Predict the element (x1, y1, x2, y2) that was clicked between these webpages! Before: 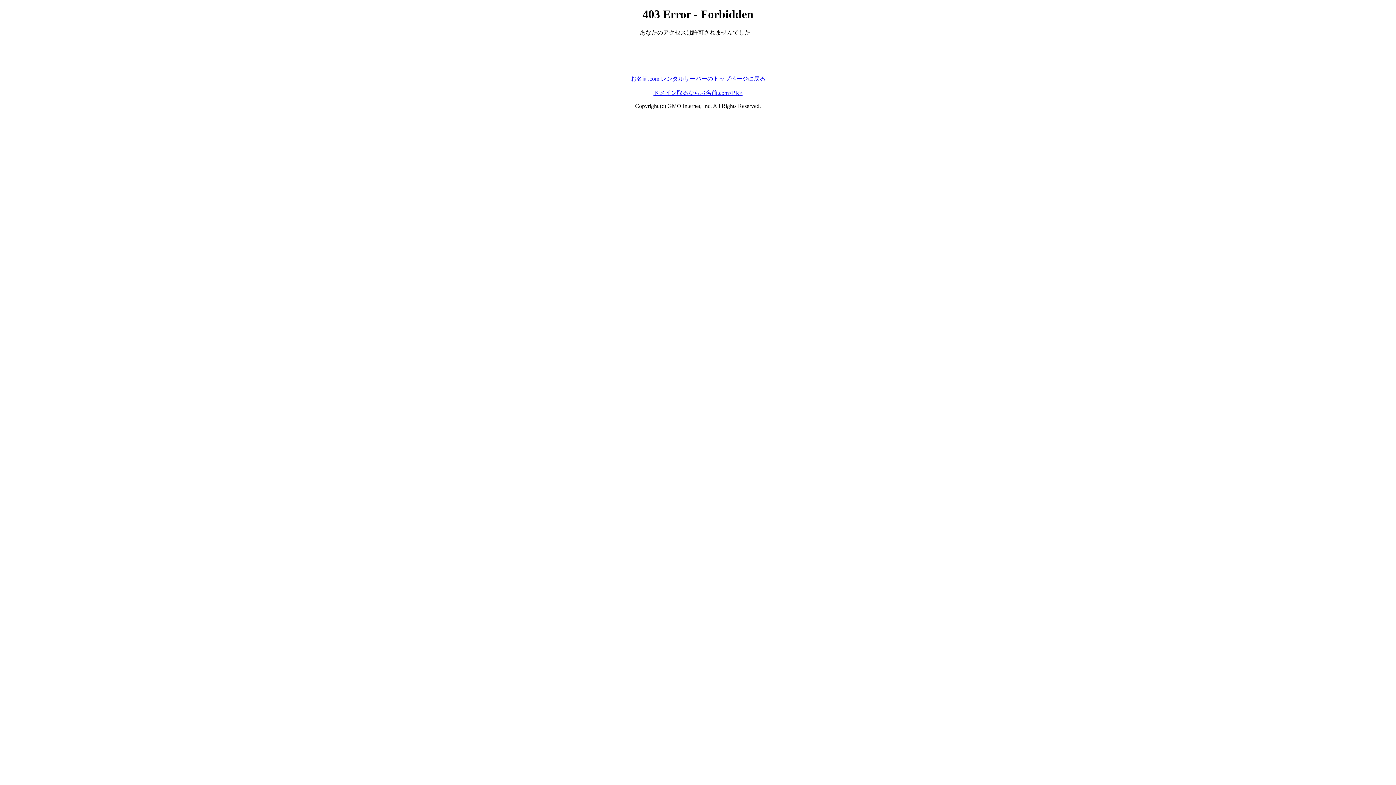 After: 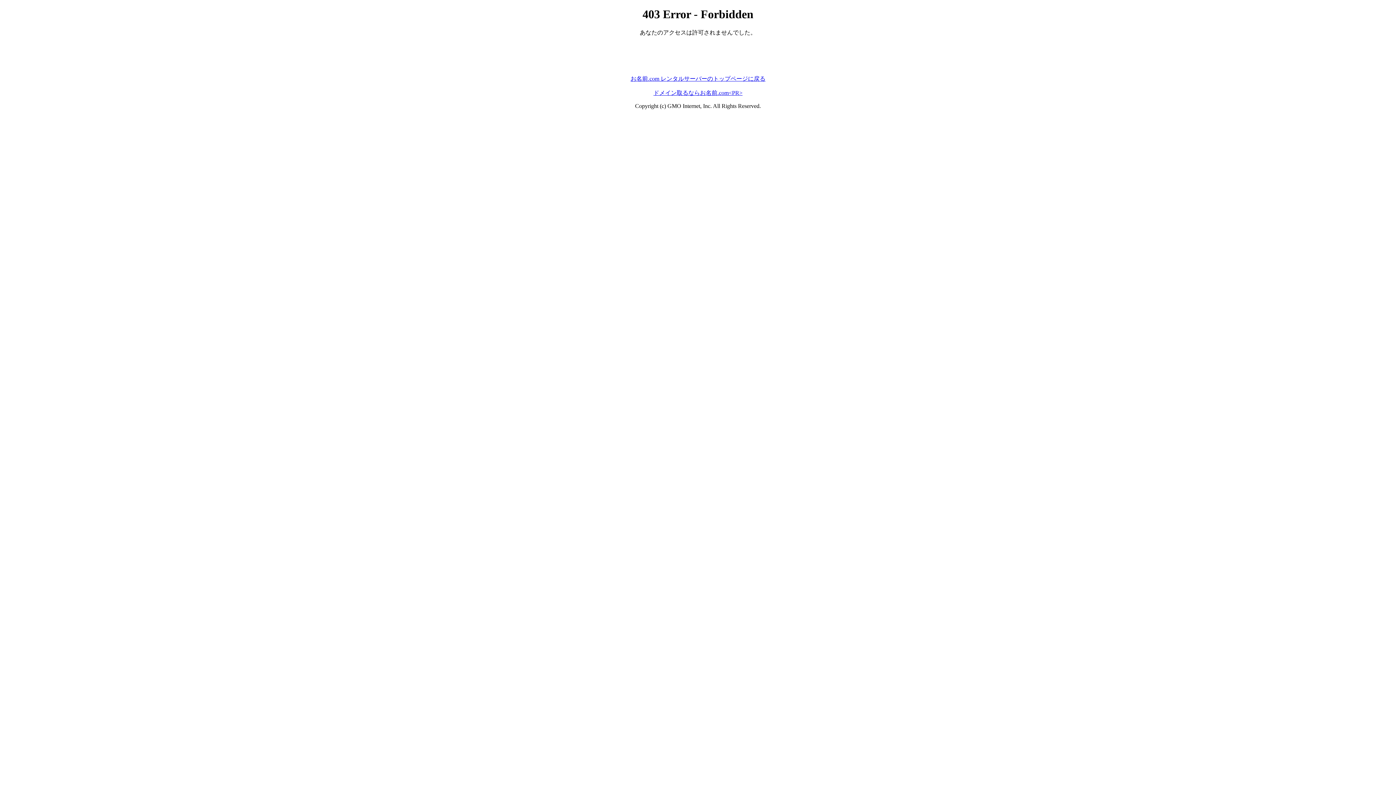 Action: bbox: (653, 89, 742, 95) label: ドメイン取るならお名前.com<PR>